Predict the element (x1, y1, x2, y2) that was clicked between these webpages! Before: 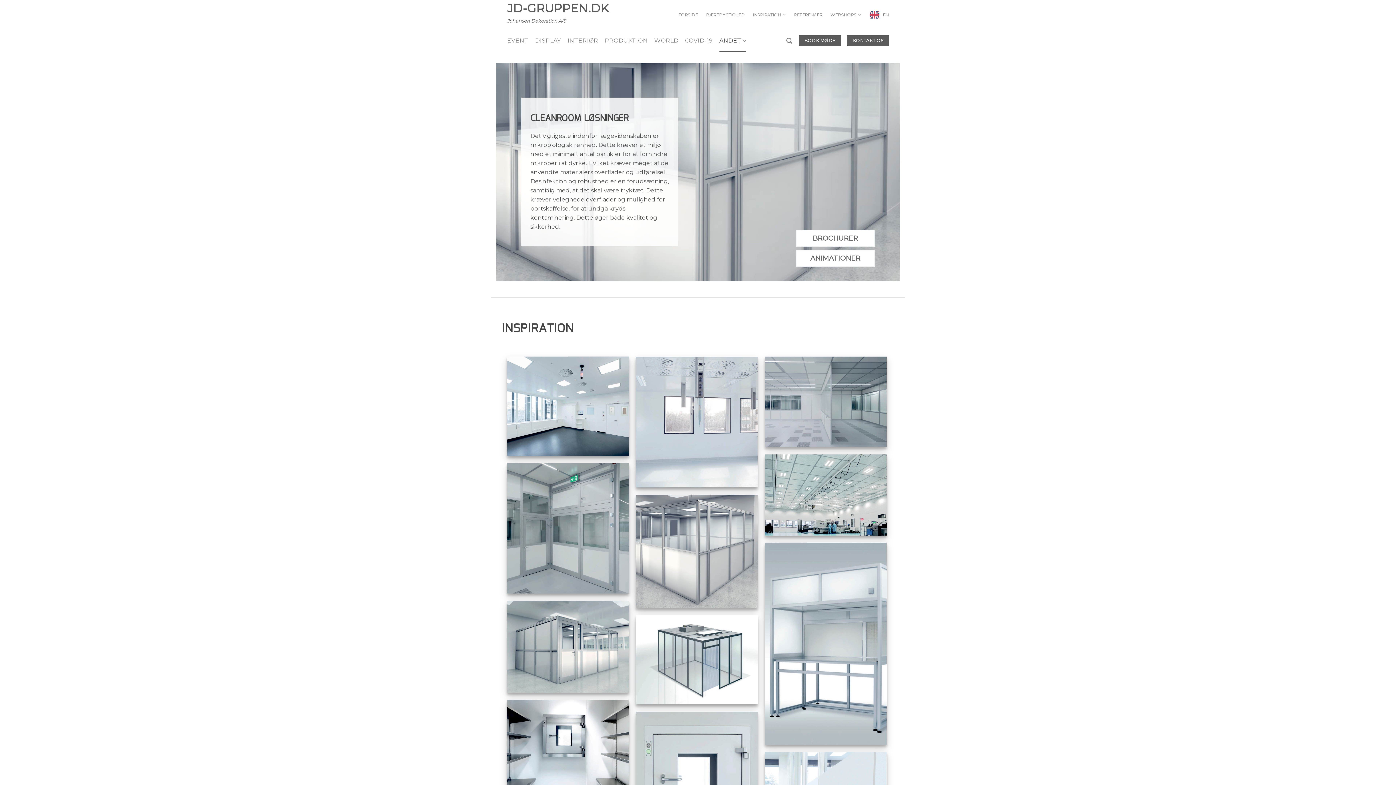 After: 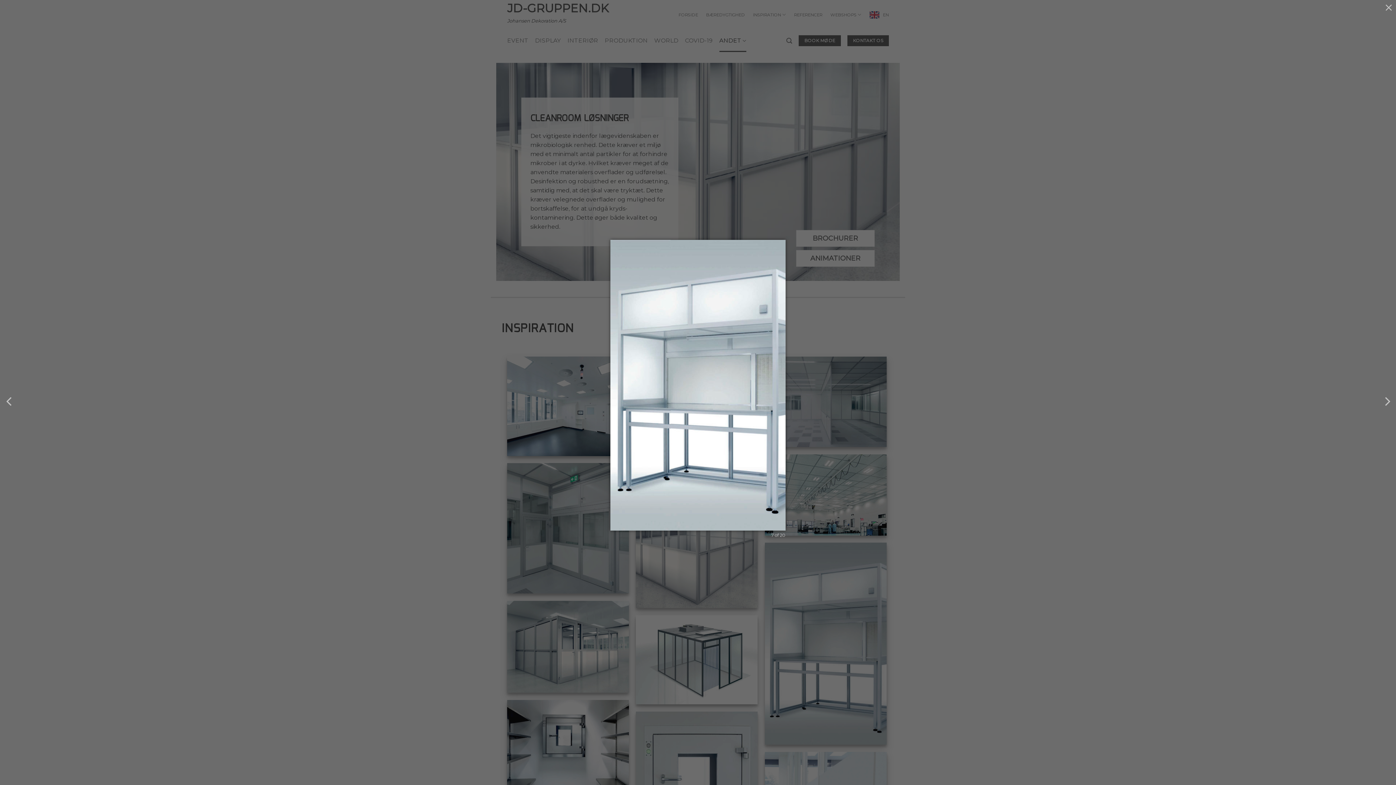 Action: bbox: (765, 542, 886, 745)